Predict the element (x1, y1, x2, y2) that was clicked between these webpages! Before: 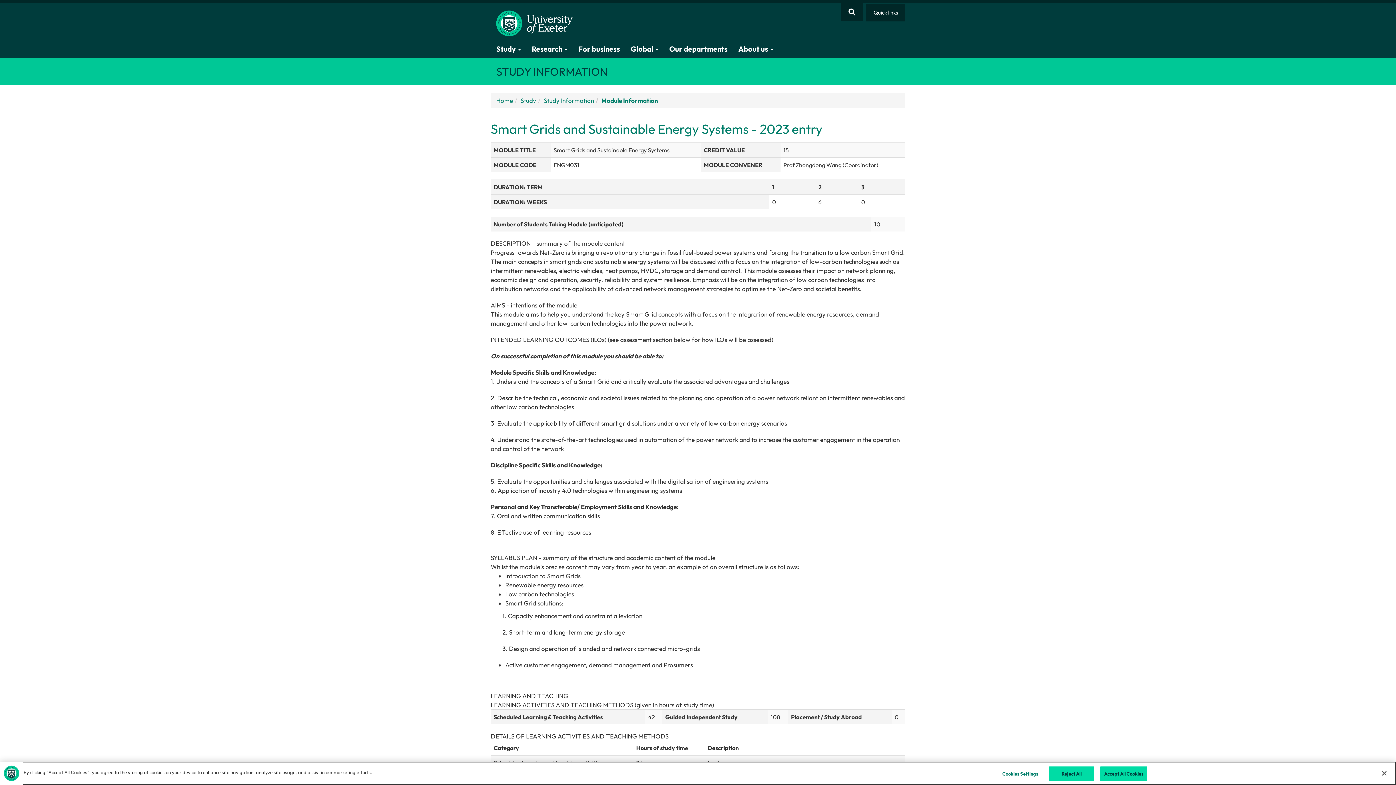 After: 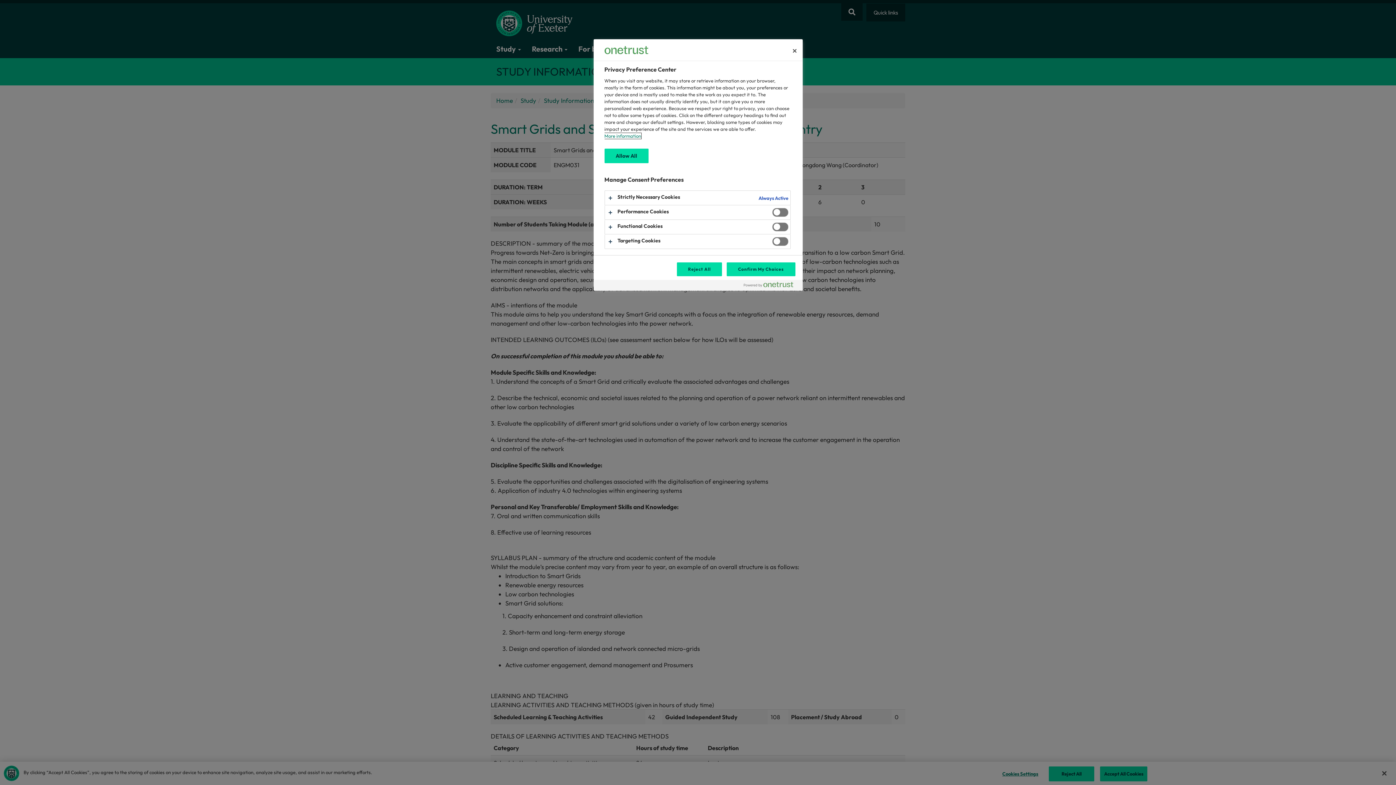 Action: bbox: (997, 767, 1043, 781) label: Cookies Settings